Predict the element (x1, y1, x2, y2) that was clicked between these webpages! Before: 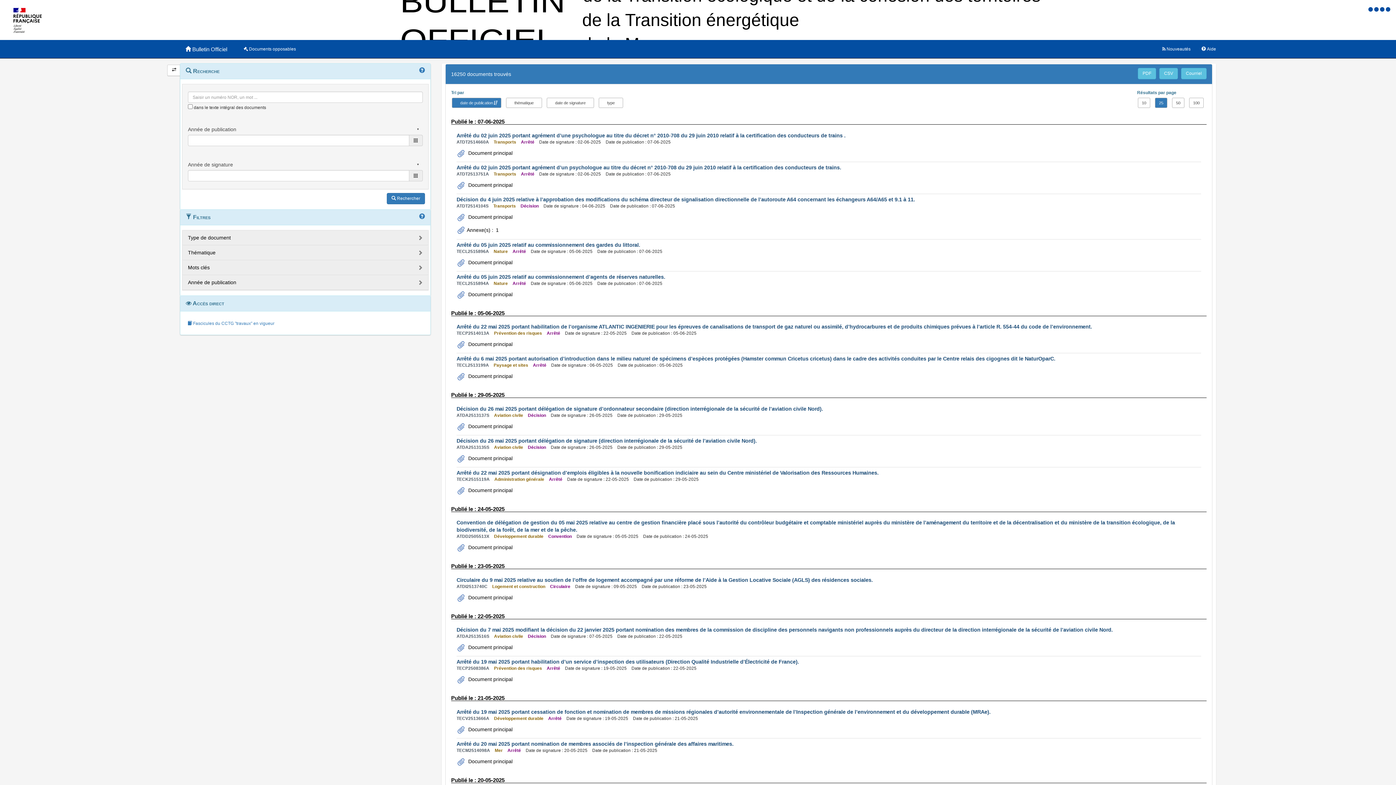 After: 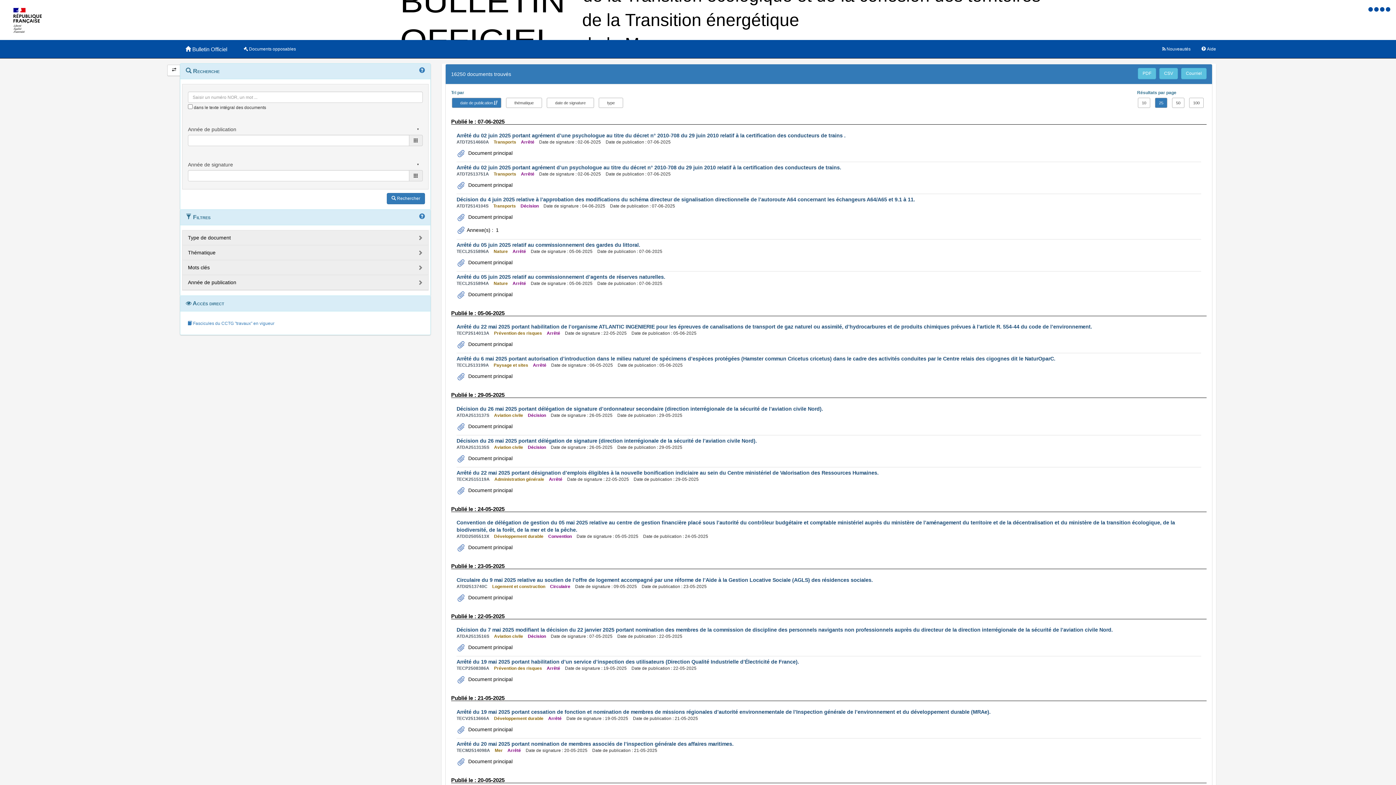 Action: bbox: (1380, 6, 1386, 12) label:  